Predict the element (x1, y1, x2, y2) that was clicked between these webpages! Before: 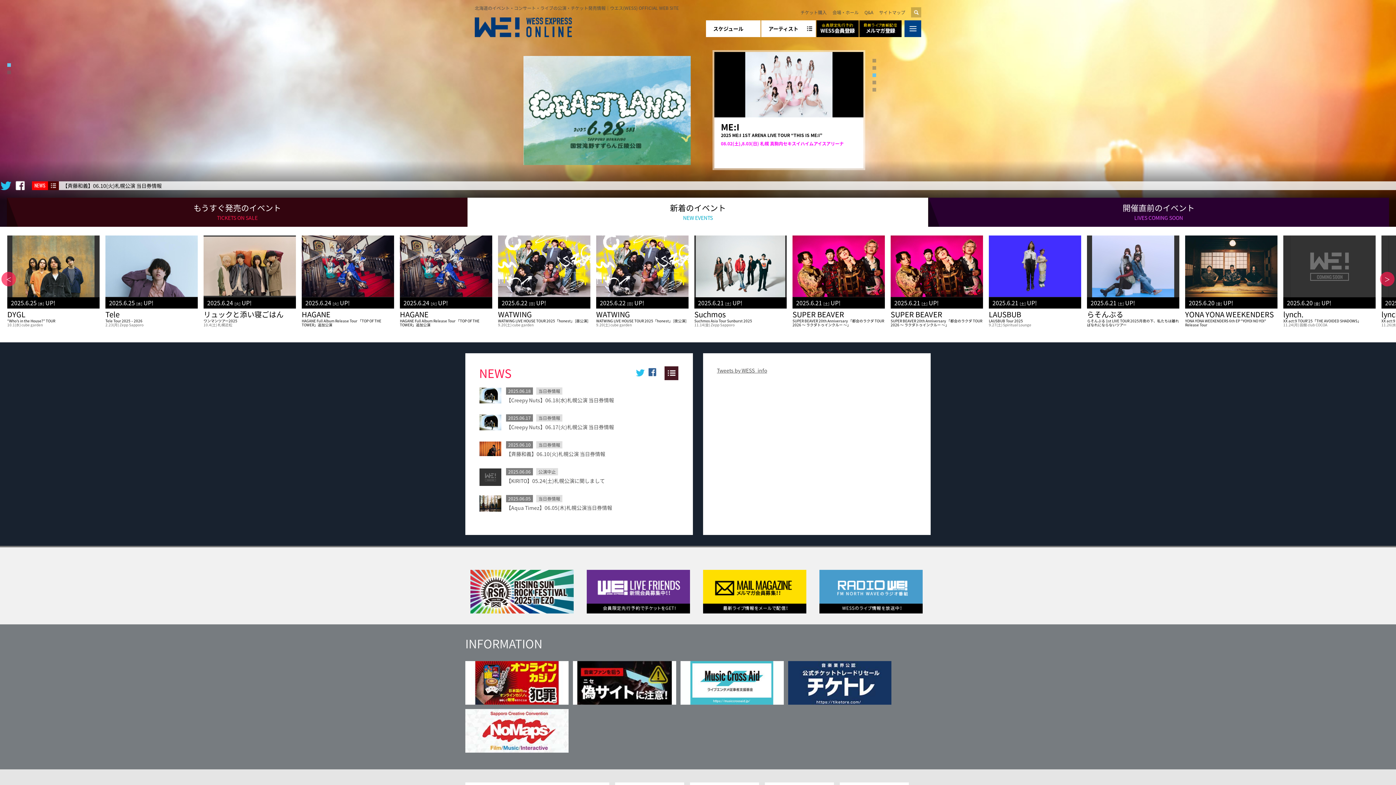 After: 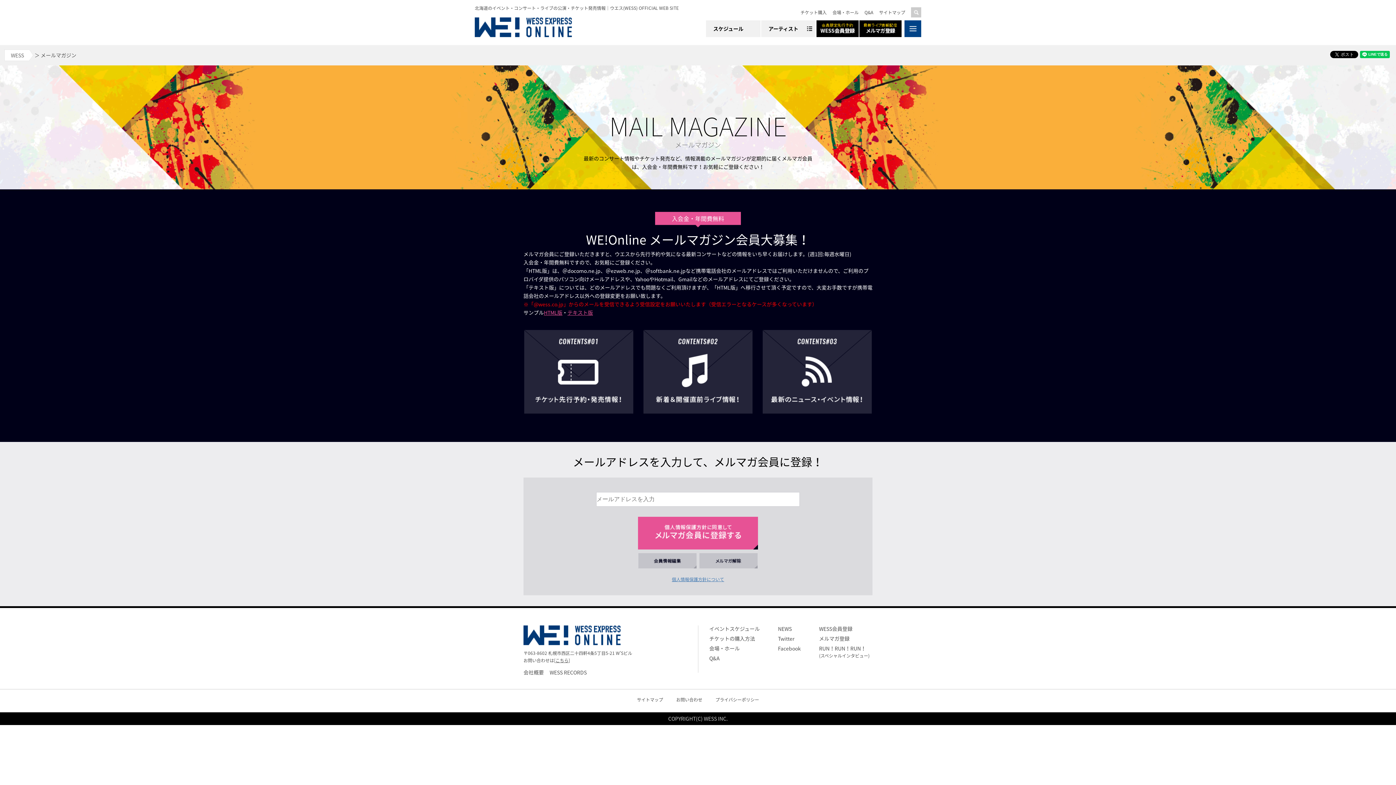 Action: bbox: (859, 20, 901, 28)